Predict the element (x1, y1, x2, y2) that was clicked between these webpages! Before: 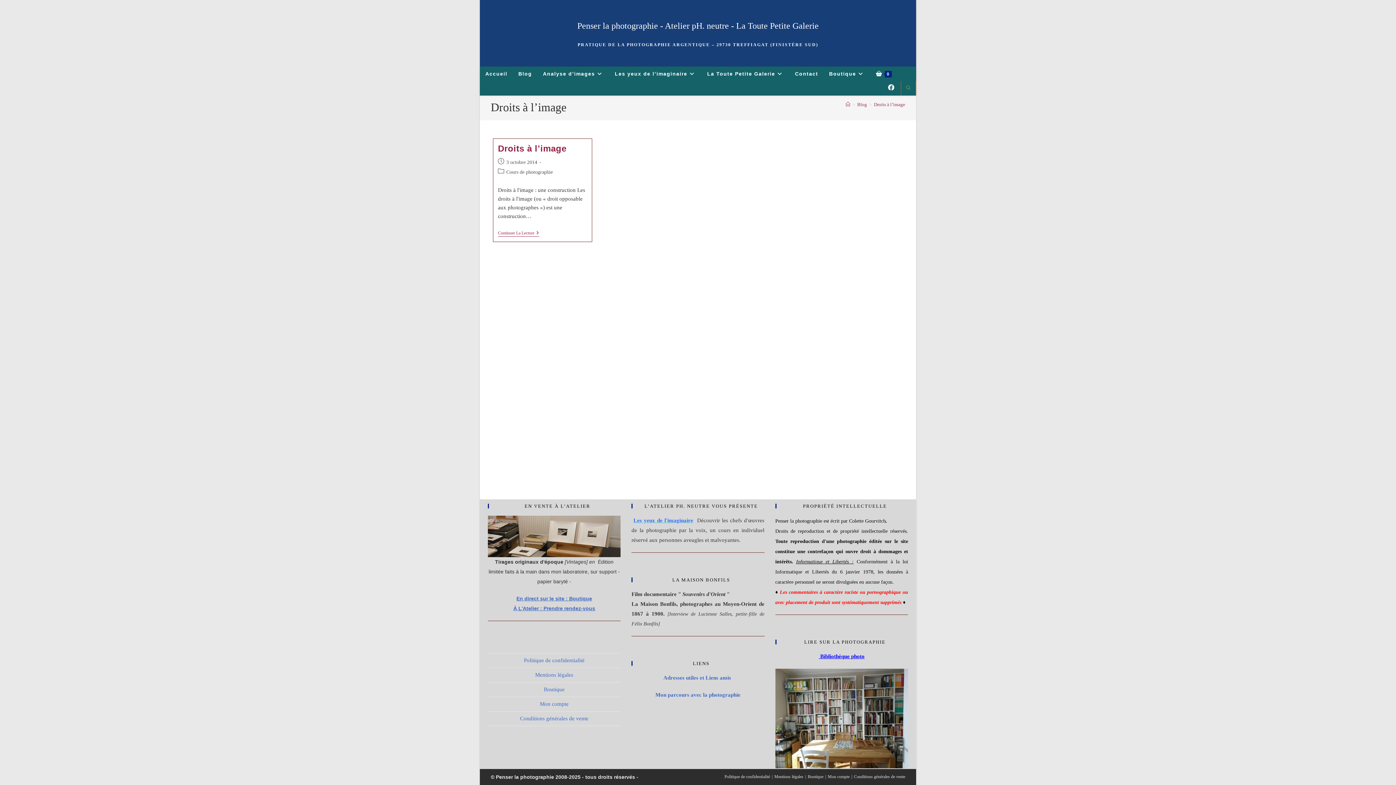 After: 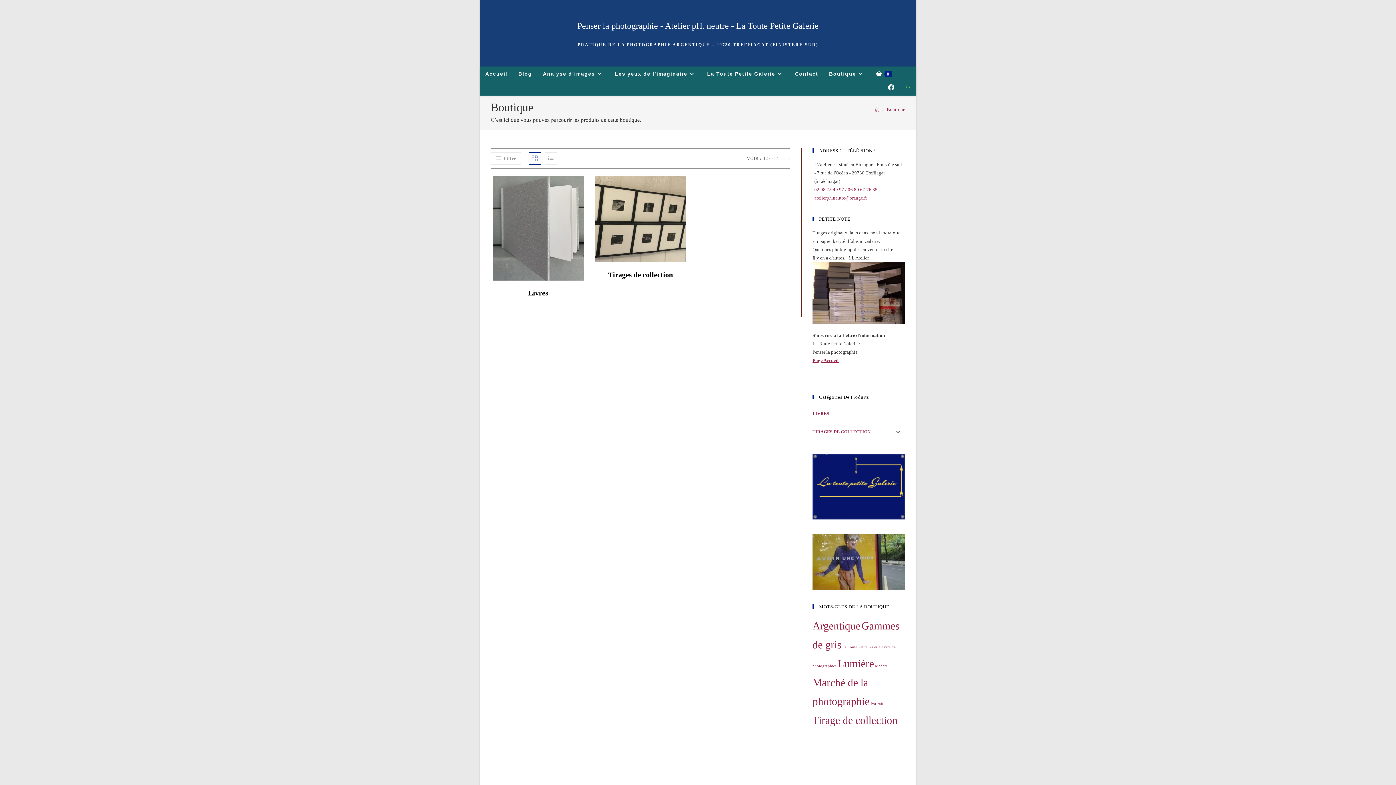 Action: bbox: (544, 686, 564, 692) label: Boutique